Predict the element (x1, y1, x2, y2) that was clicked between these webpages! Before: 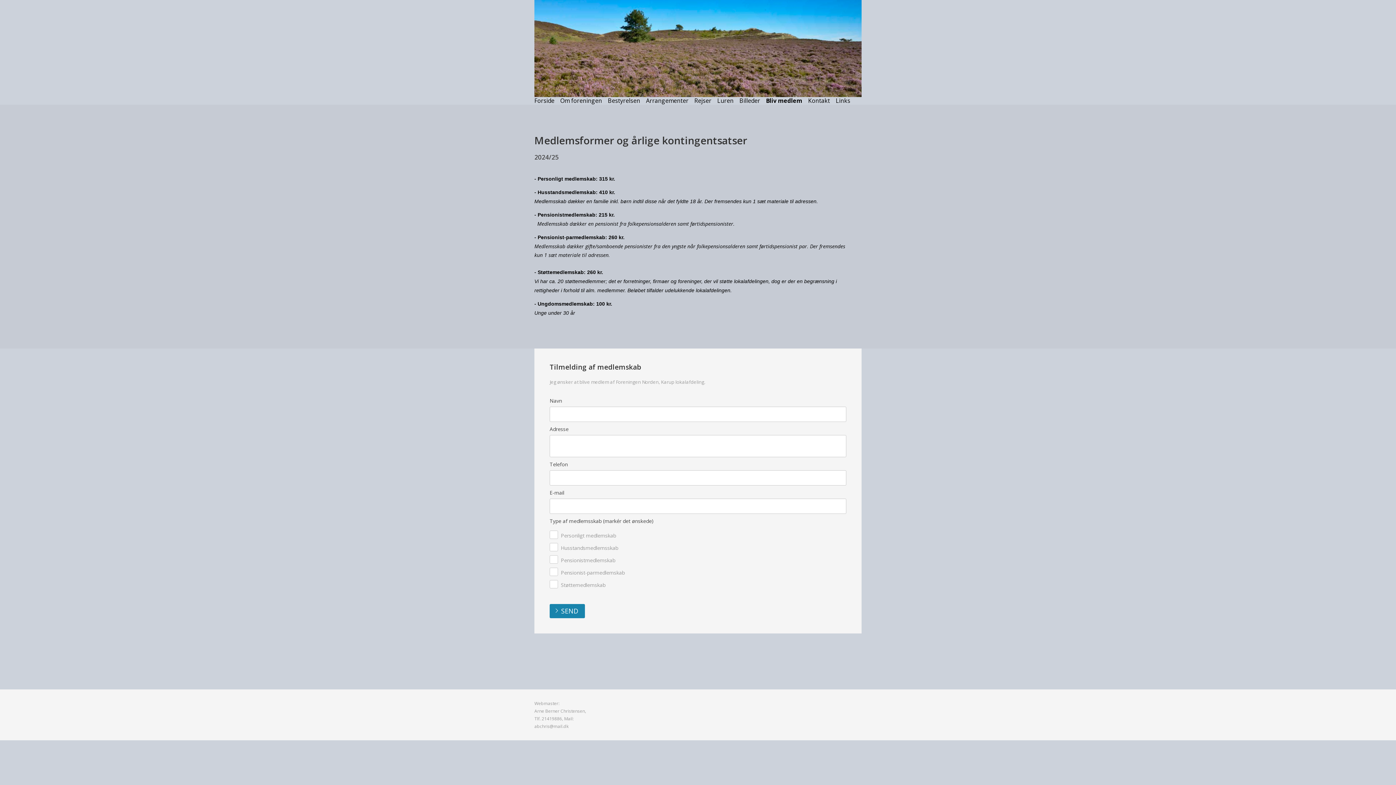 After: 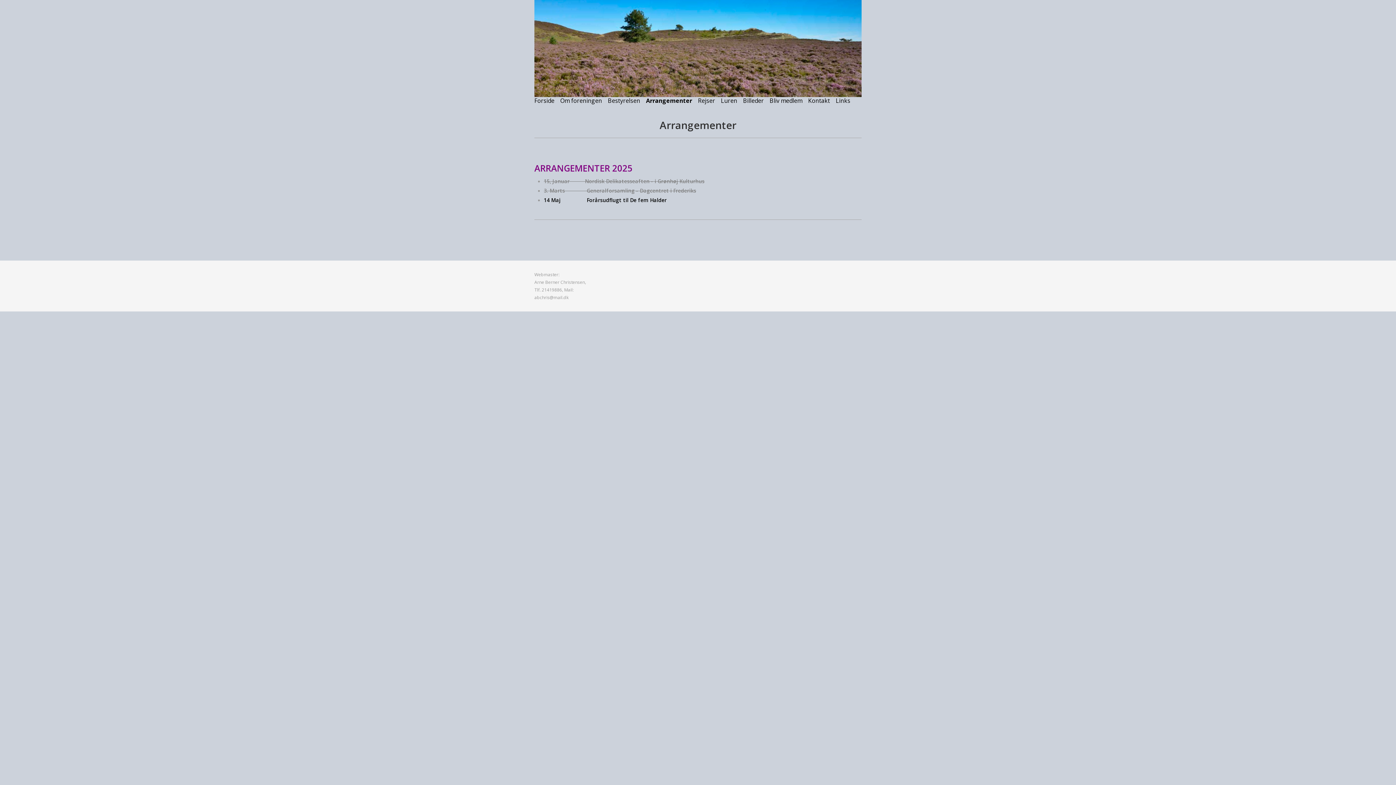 Action: label: Arrangementer bbox: (646, 96, 688, 104)